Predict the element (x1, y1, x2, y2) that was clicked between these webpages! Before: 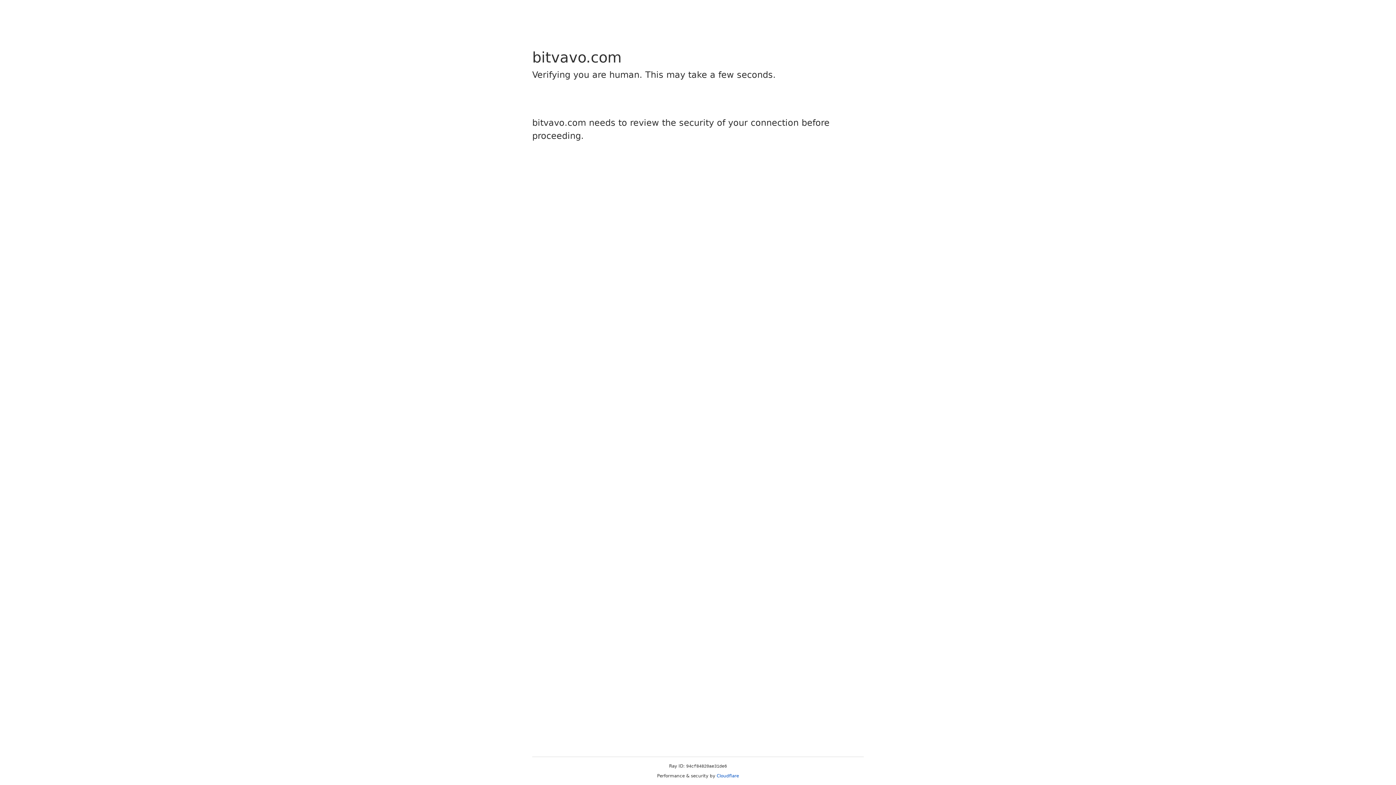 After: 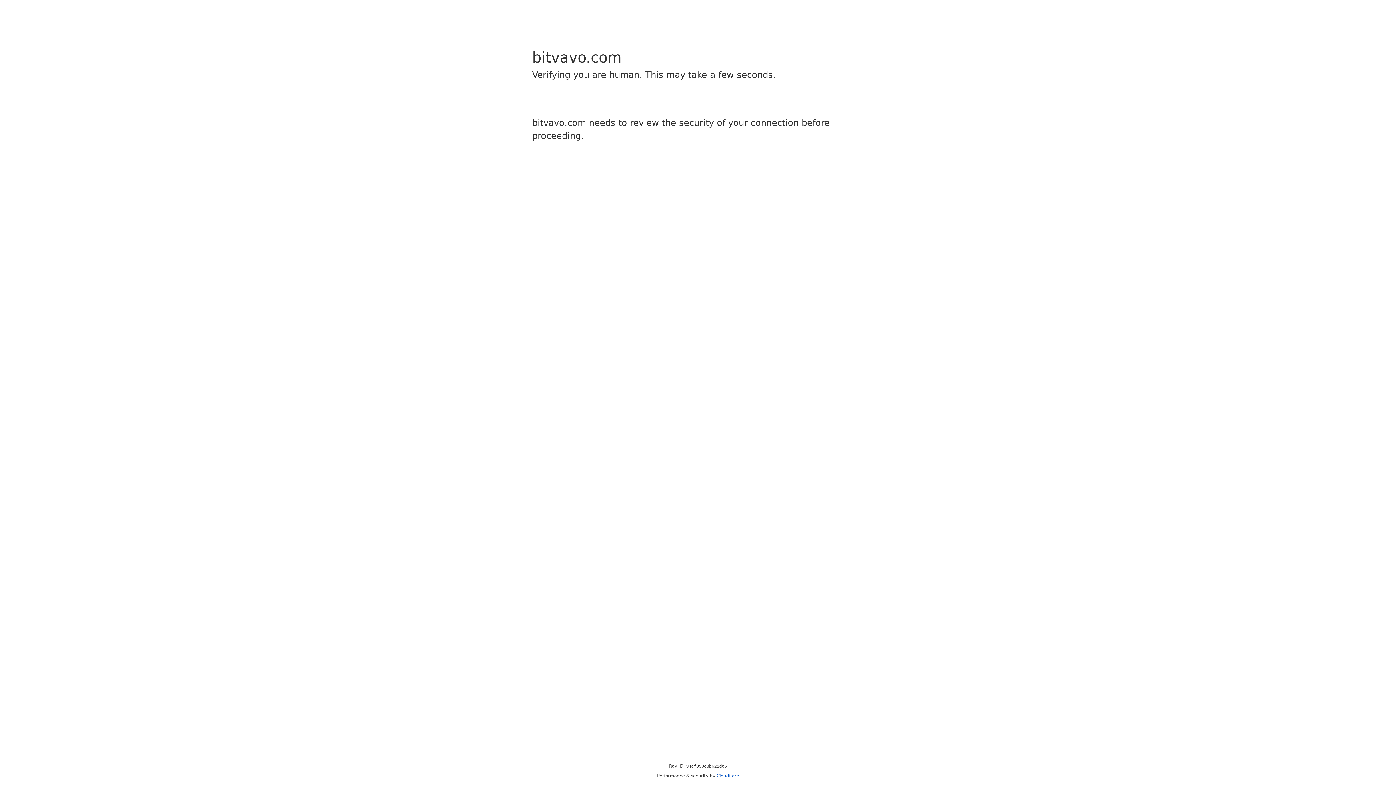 Action: label: Cloudflare bbox: (716, 773, 739, 778)